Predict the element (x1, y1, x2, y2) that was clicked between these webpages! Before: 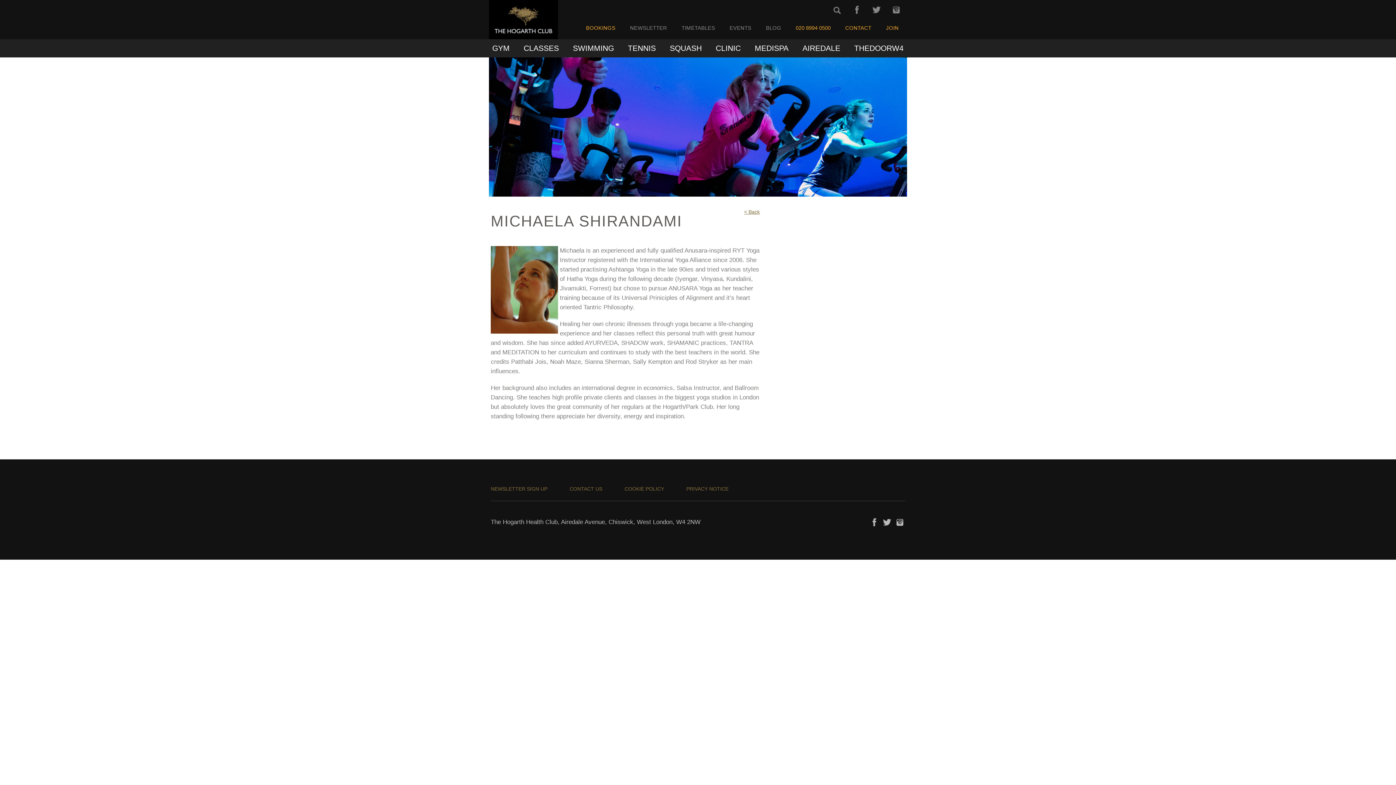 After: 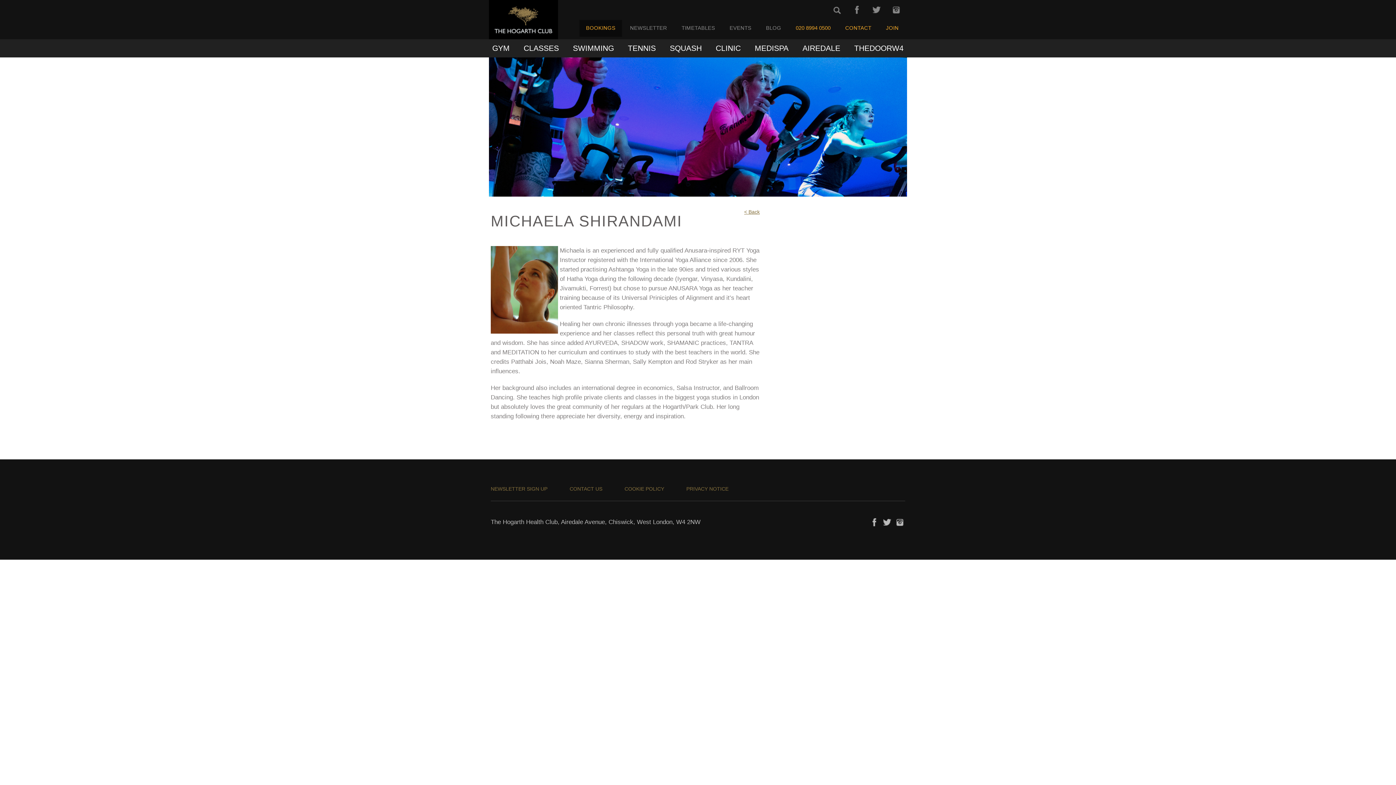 Action: label: BOOKINGS bbox: (586, 25, 615, 30)